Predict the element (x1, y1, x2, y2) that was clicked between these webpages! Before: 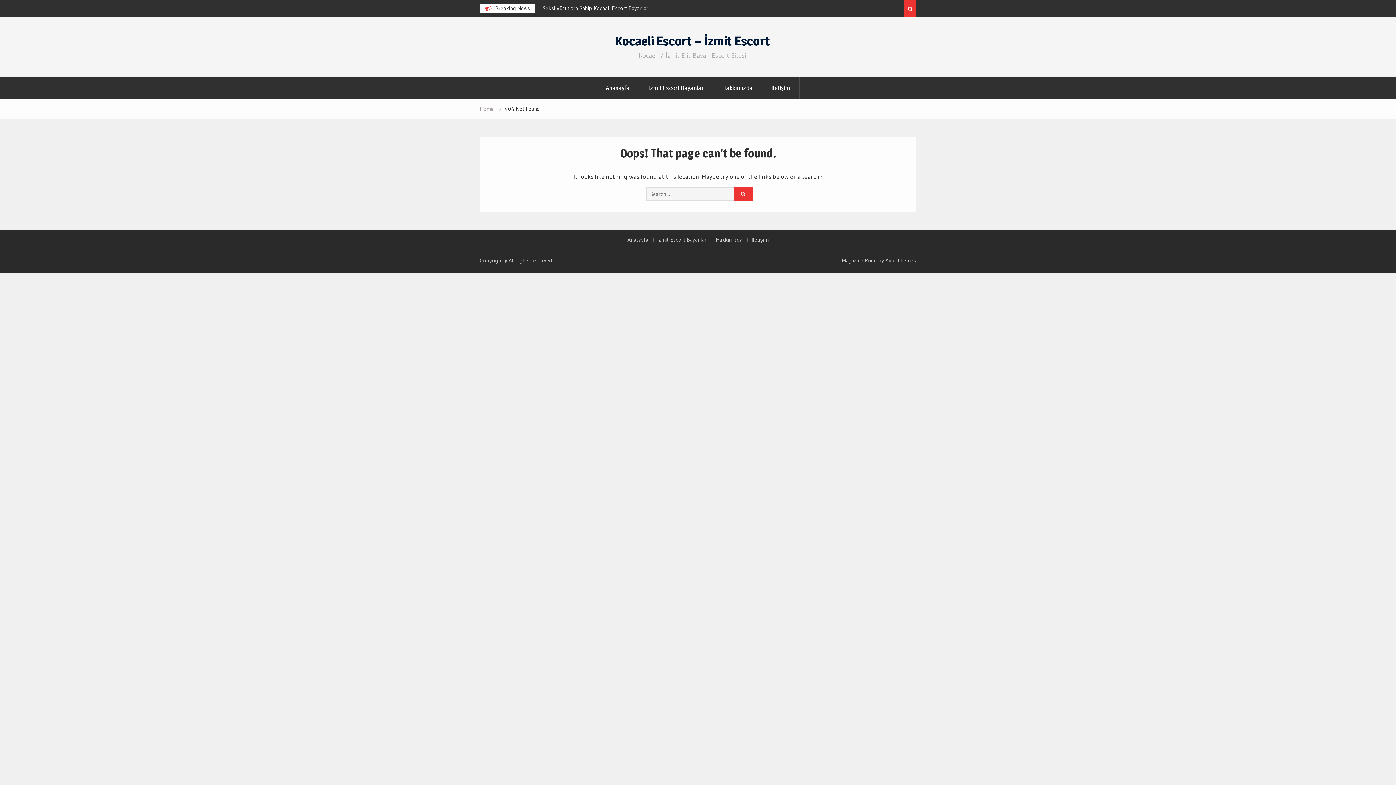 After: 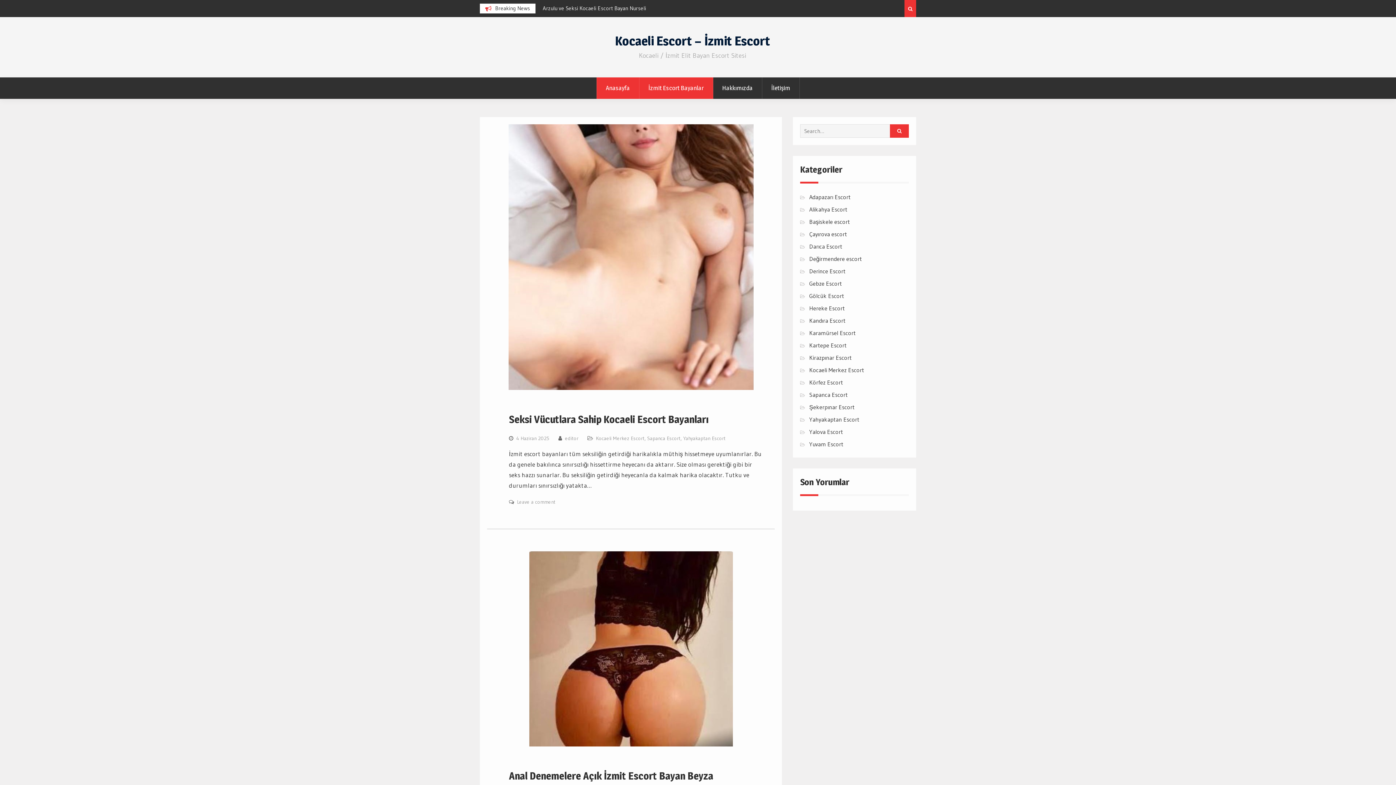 Action: bbox: (624, 238, 652, 241) label: Anasayfa